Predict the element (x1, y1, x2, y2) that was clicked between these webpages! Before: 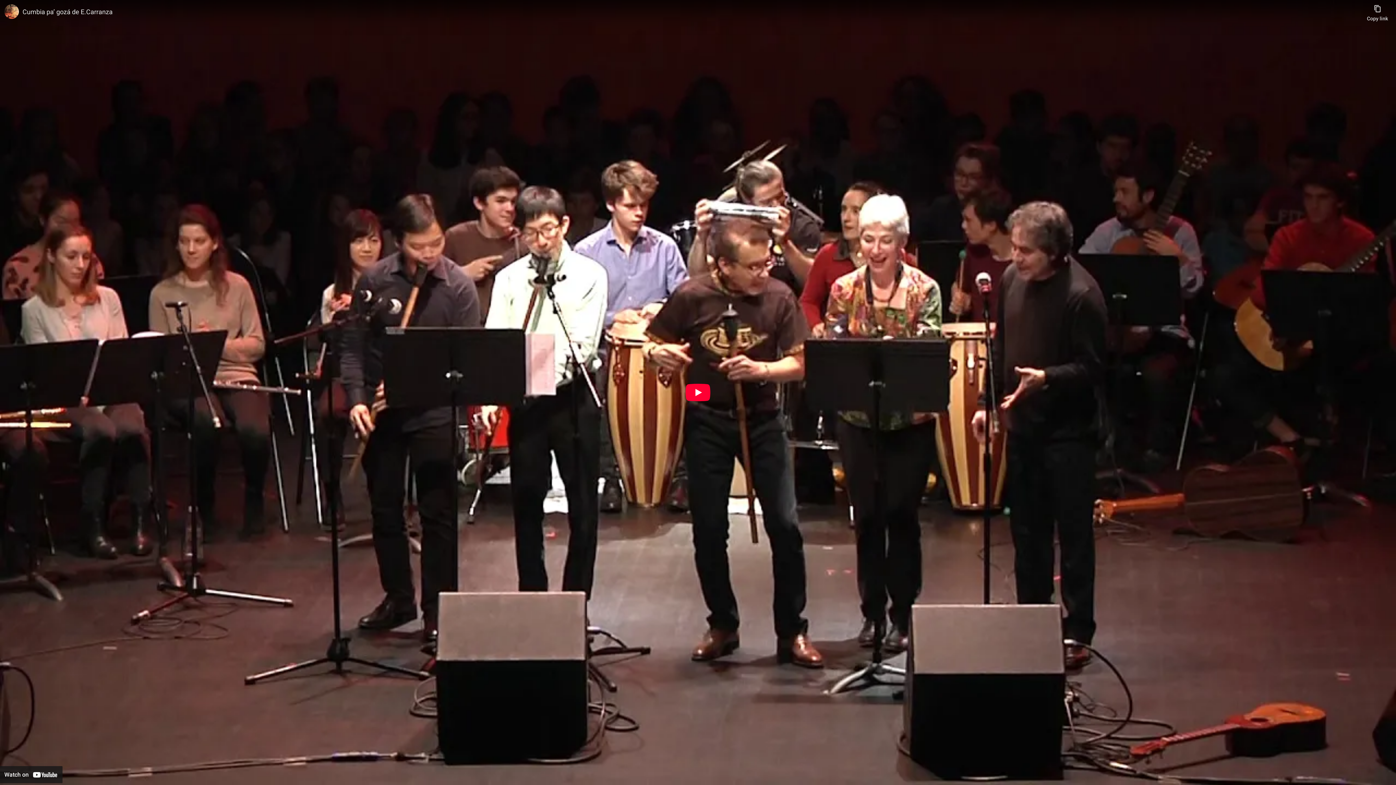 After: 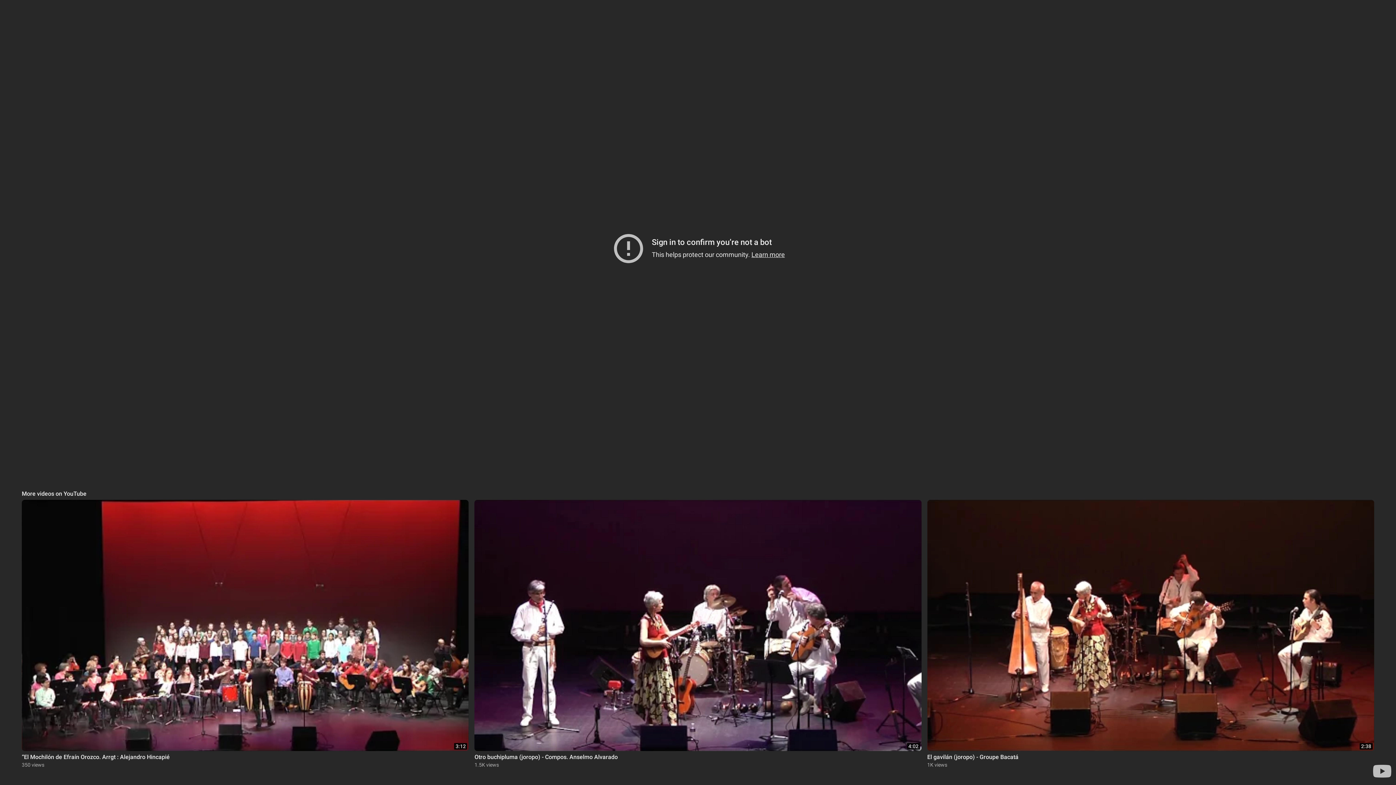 Action: bbox: (685, 384, 710, 401) label: Play